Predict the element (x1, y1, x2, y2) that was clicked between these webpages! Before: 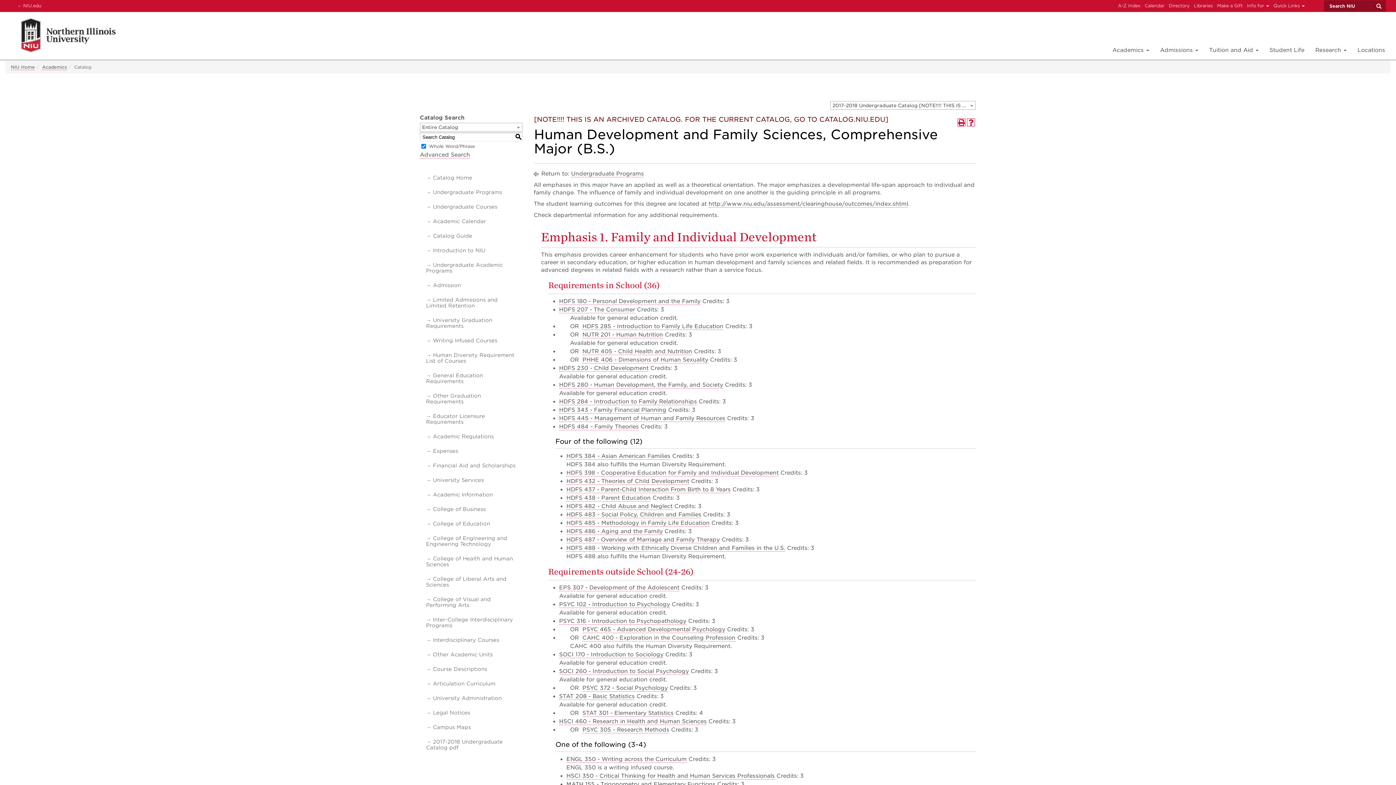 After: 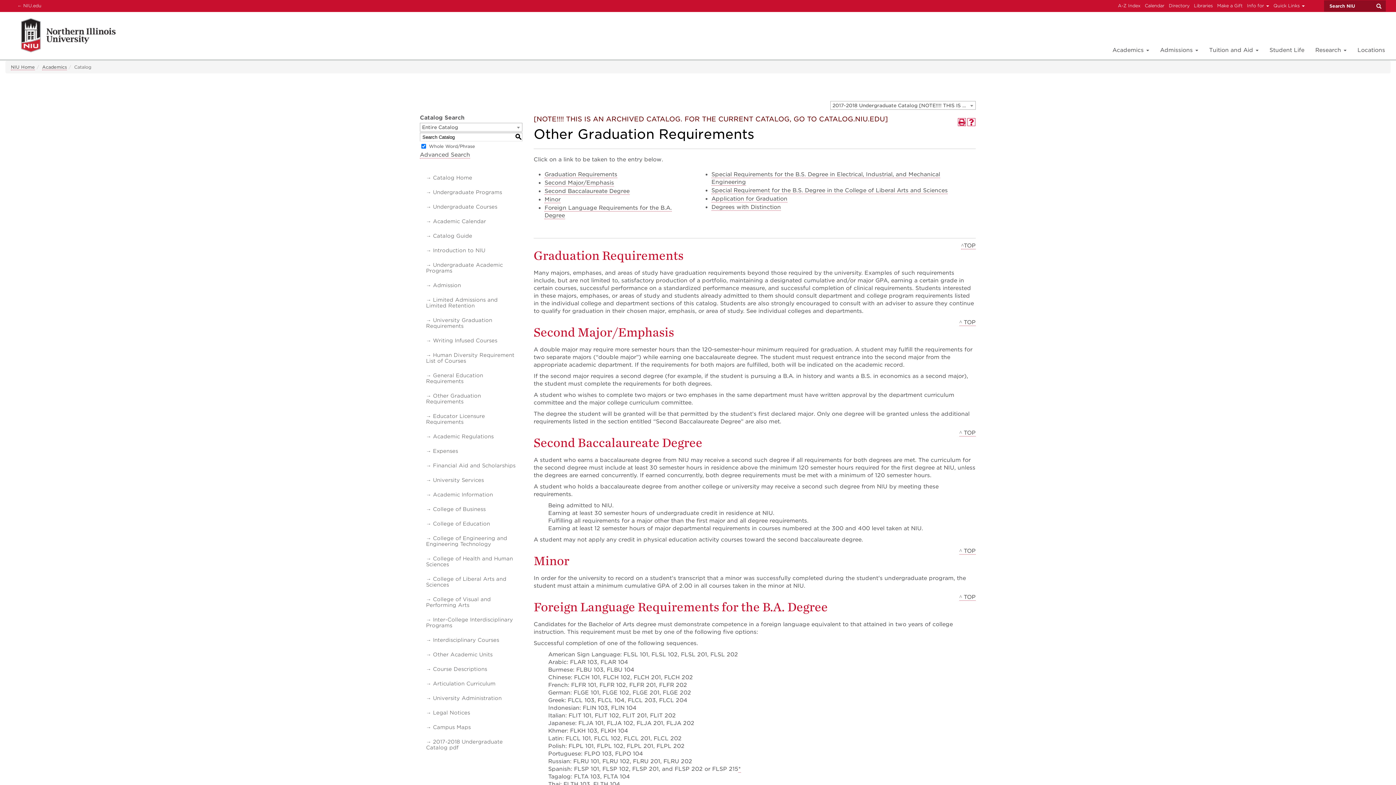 Action: bbox: (425, 392, 519, 405) label: Other Graduation Requirements